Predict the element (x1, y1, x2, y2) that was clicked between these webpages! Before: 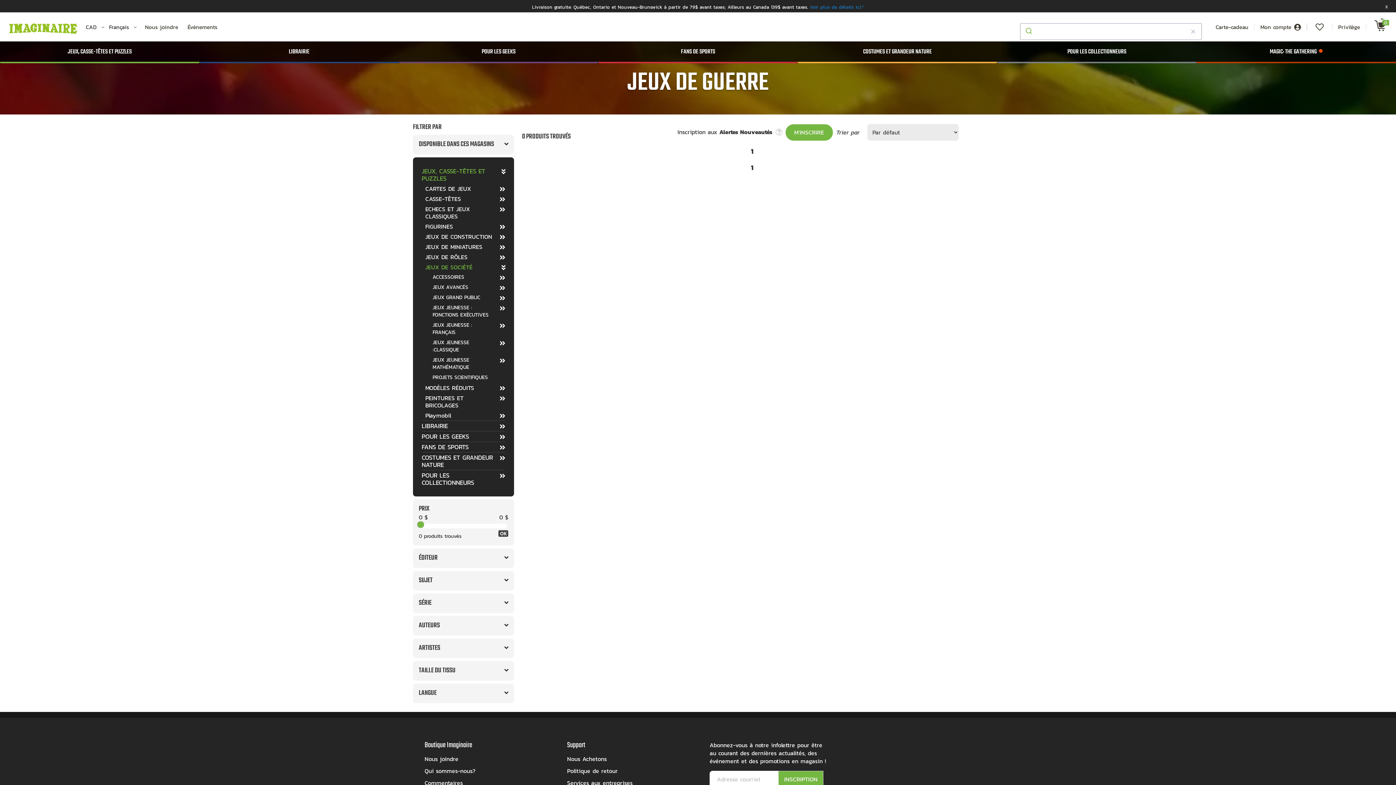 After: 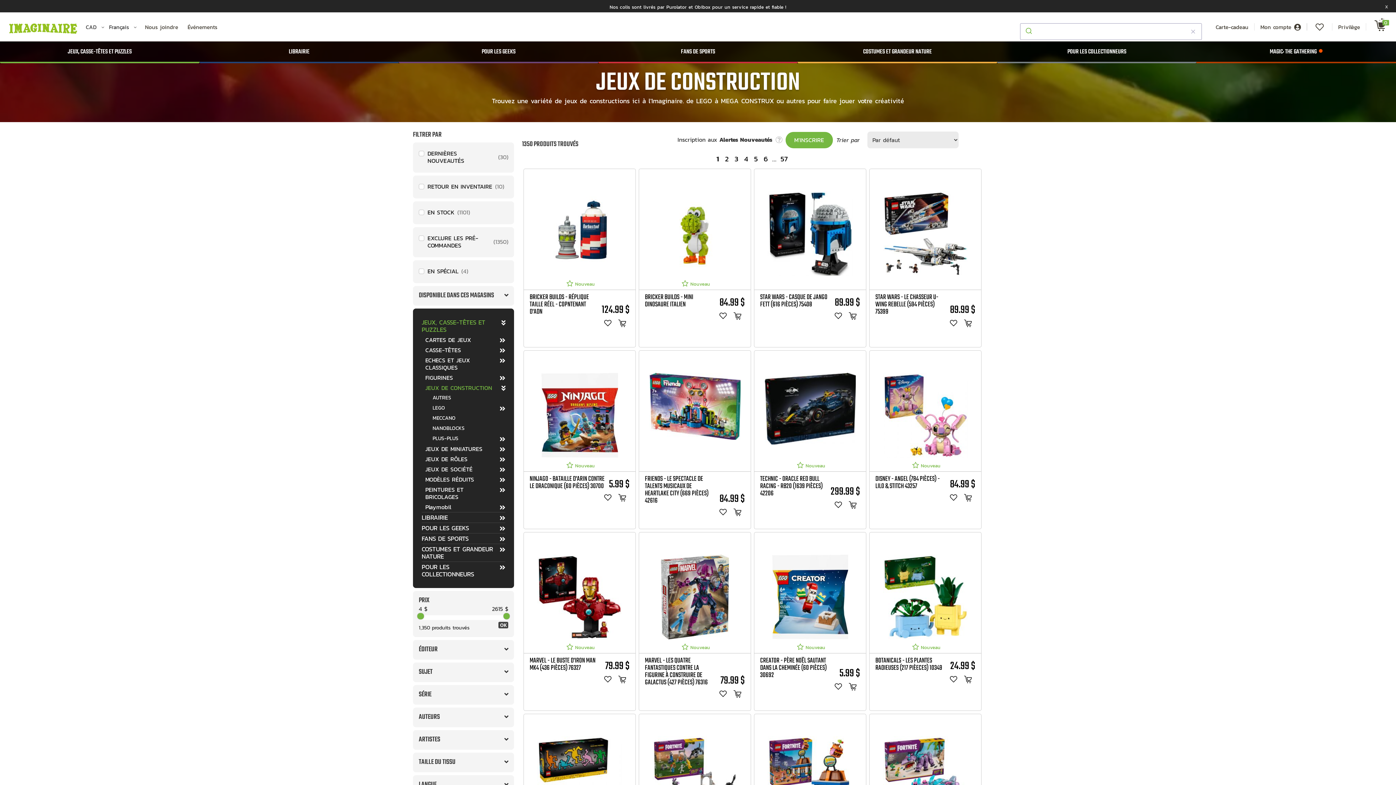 Action: bbox: (425, 231, 494, 241) label: JEUX DE CONSTRUCTION